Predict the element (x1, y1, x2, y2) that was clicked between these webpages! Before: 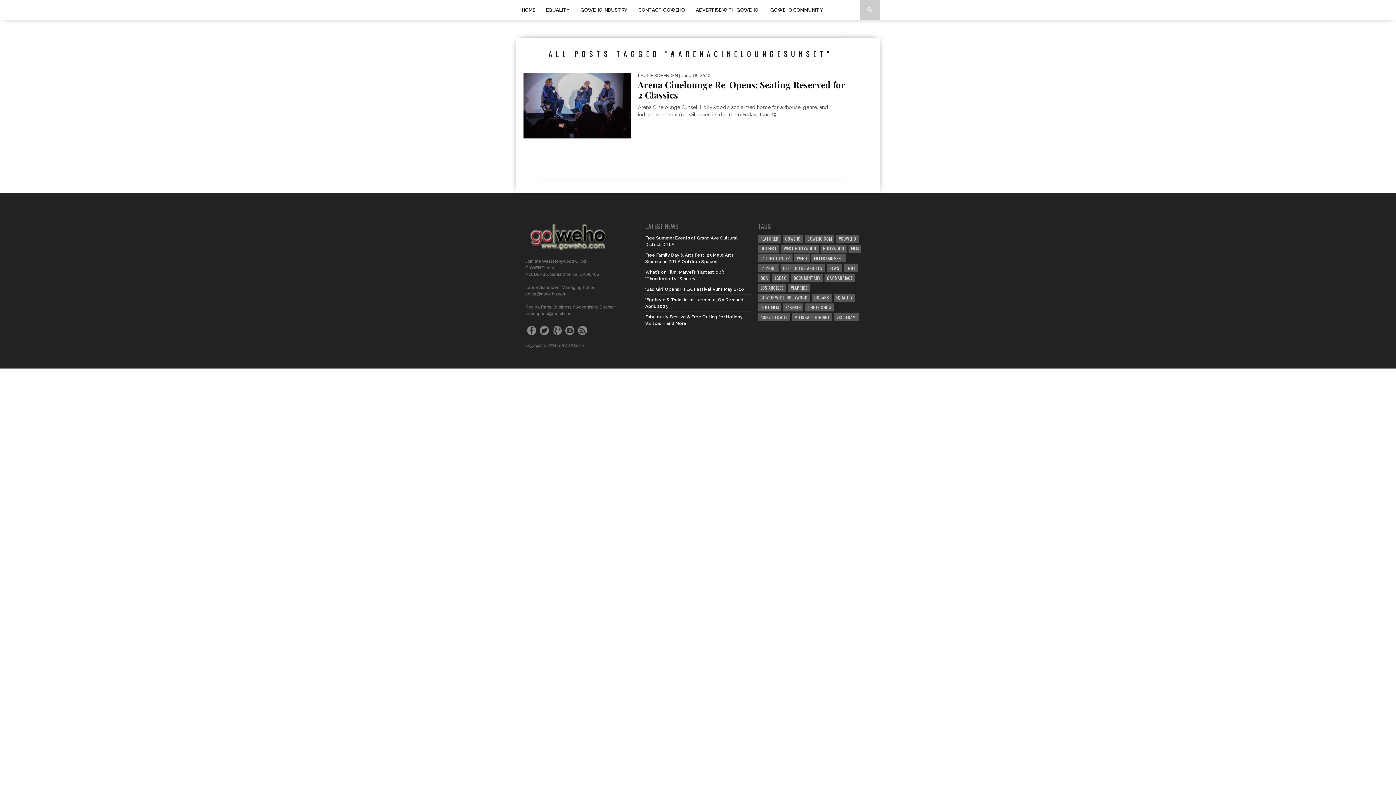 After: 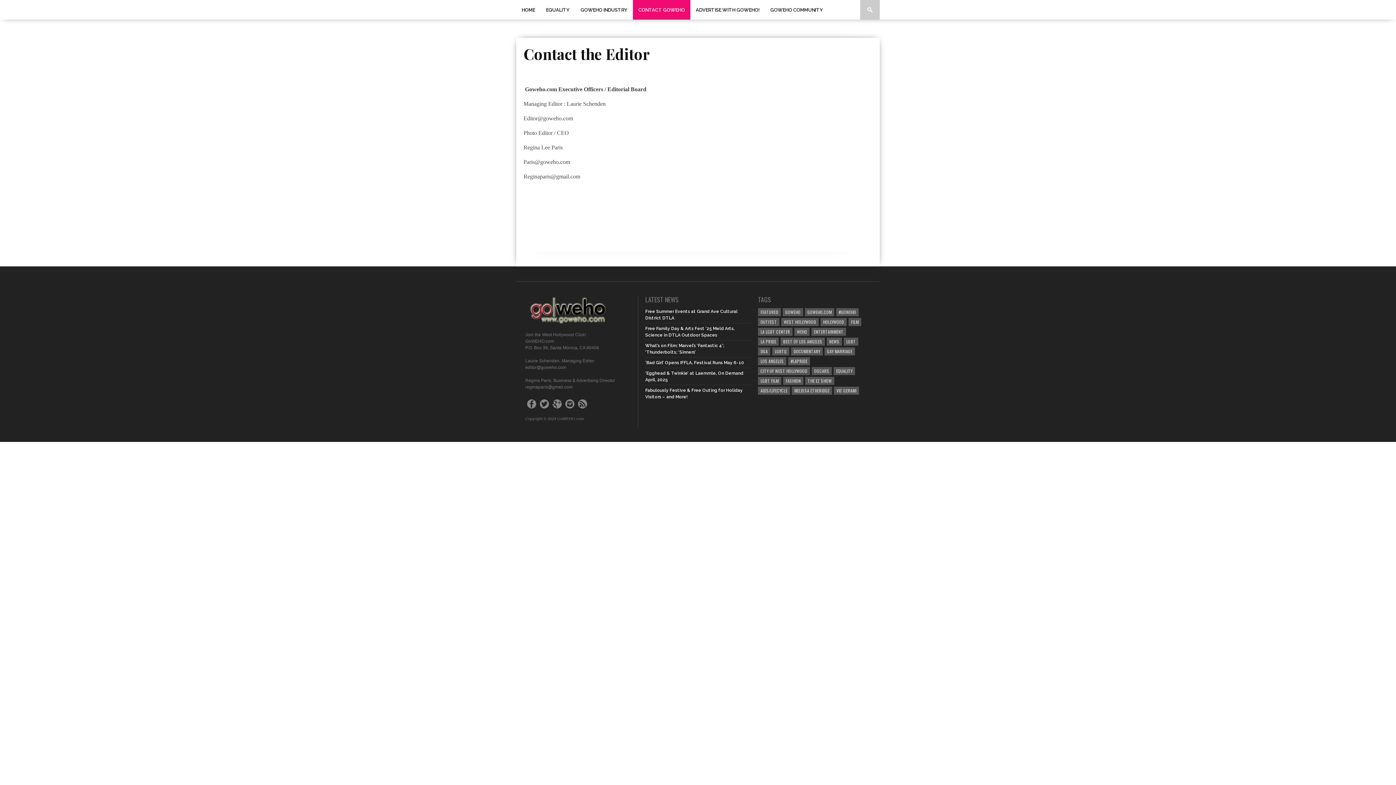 Action: bbox: (633, 0, 690, 19) label: CONTACT GOWEHO